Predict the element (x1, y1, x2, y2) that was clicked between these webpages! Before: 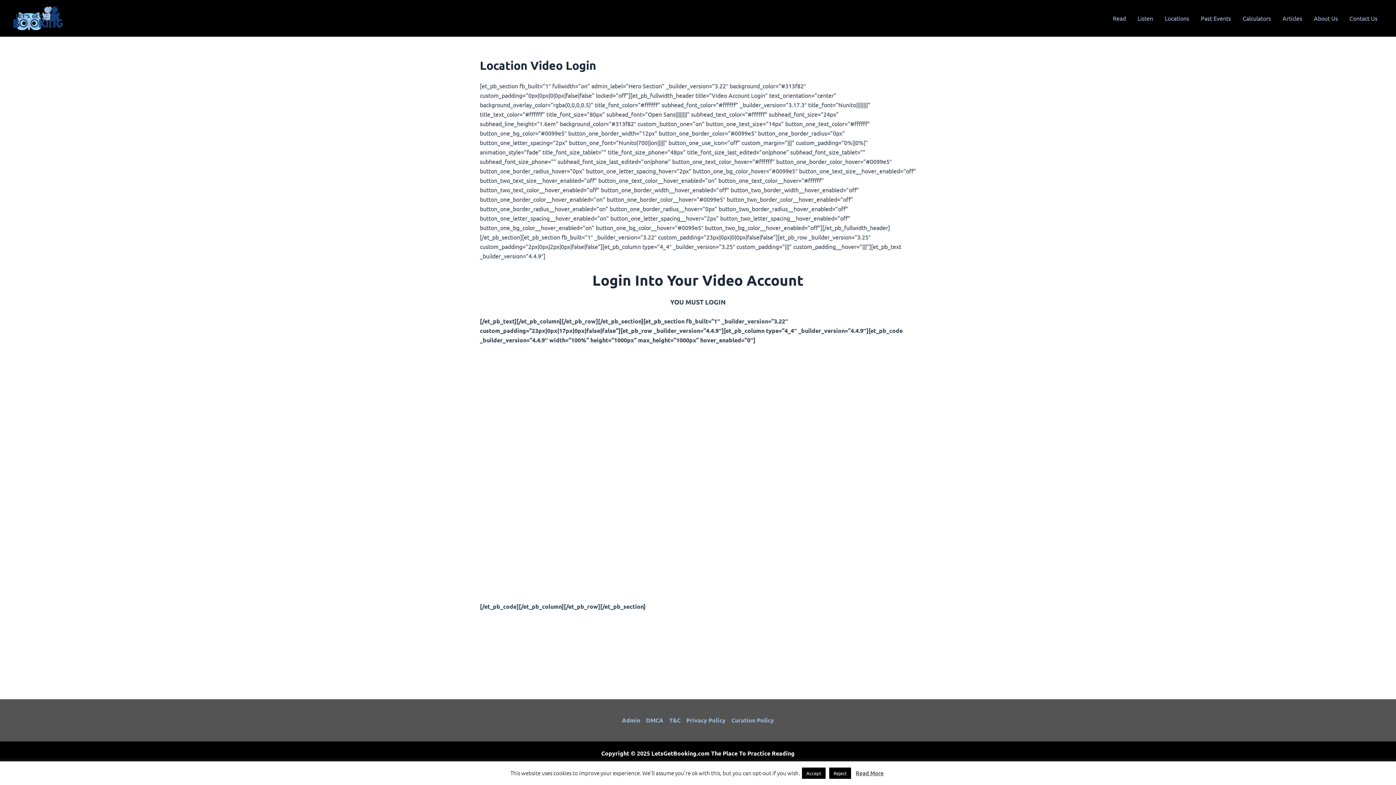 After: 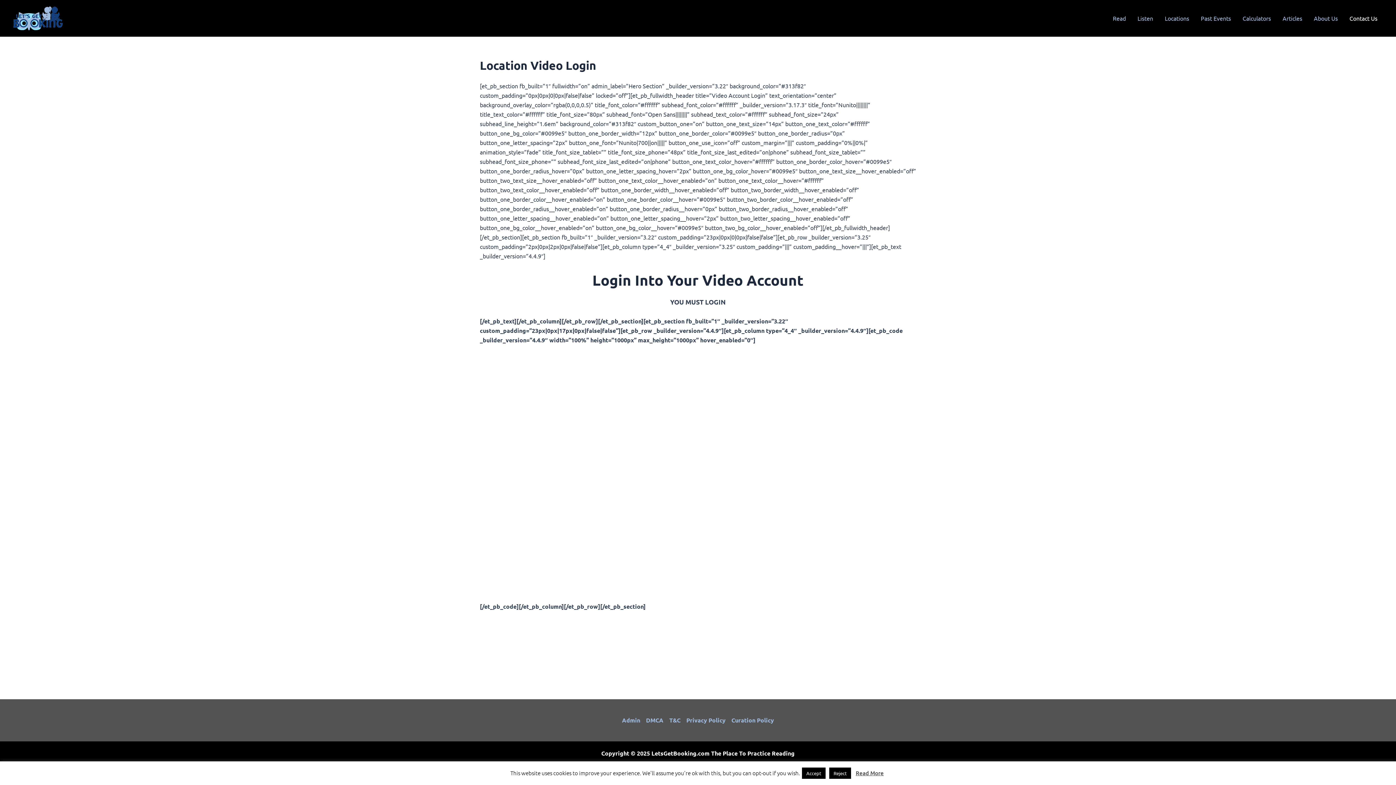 Action: label: Contact Us bbox: (1344, 2, 1383, 34)